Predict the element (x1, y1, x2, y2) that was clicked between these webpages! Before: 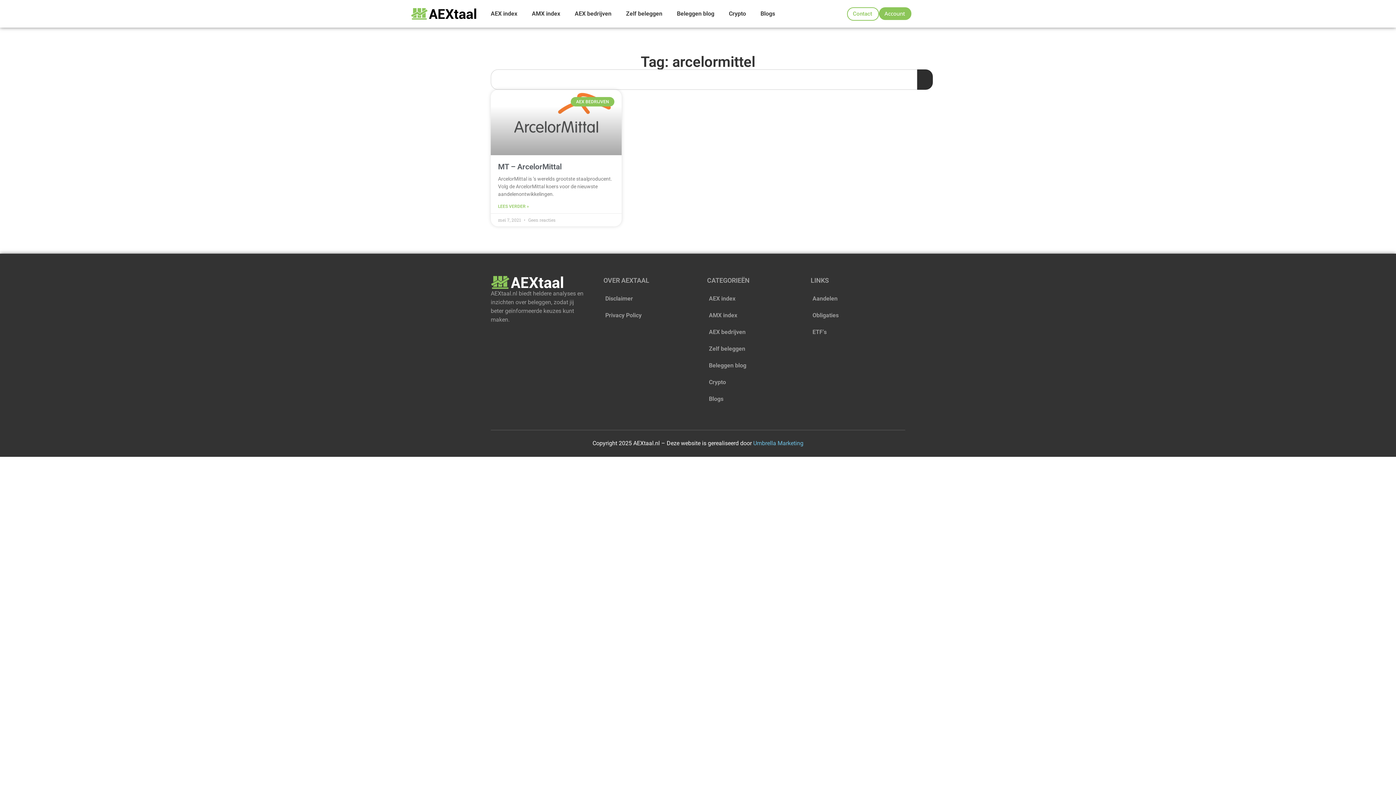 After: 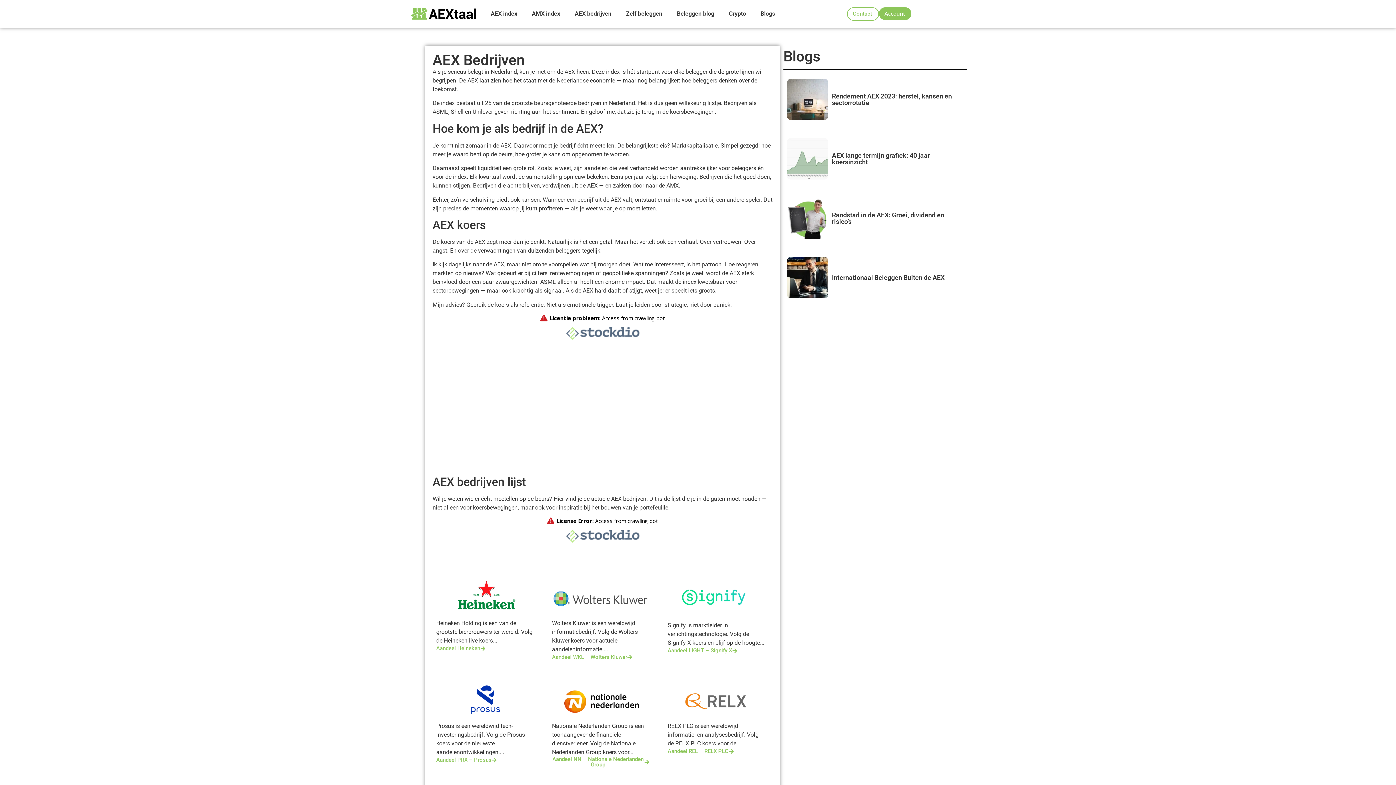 Action: bbox: (701, 324, 798, 340) label: AEX bedrijven